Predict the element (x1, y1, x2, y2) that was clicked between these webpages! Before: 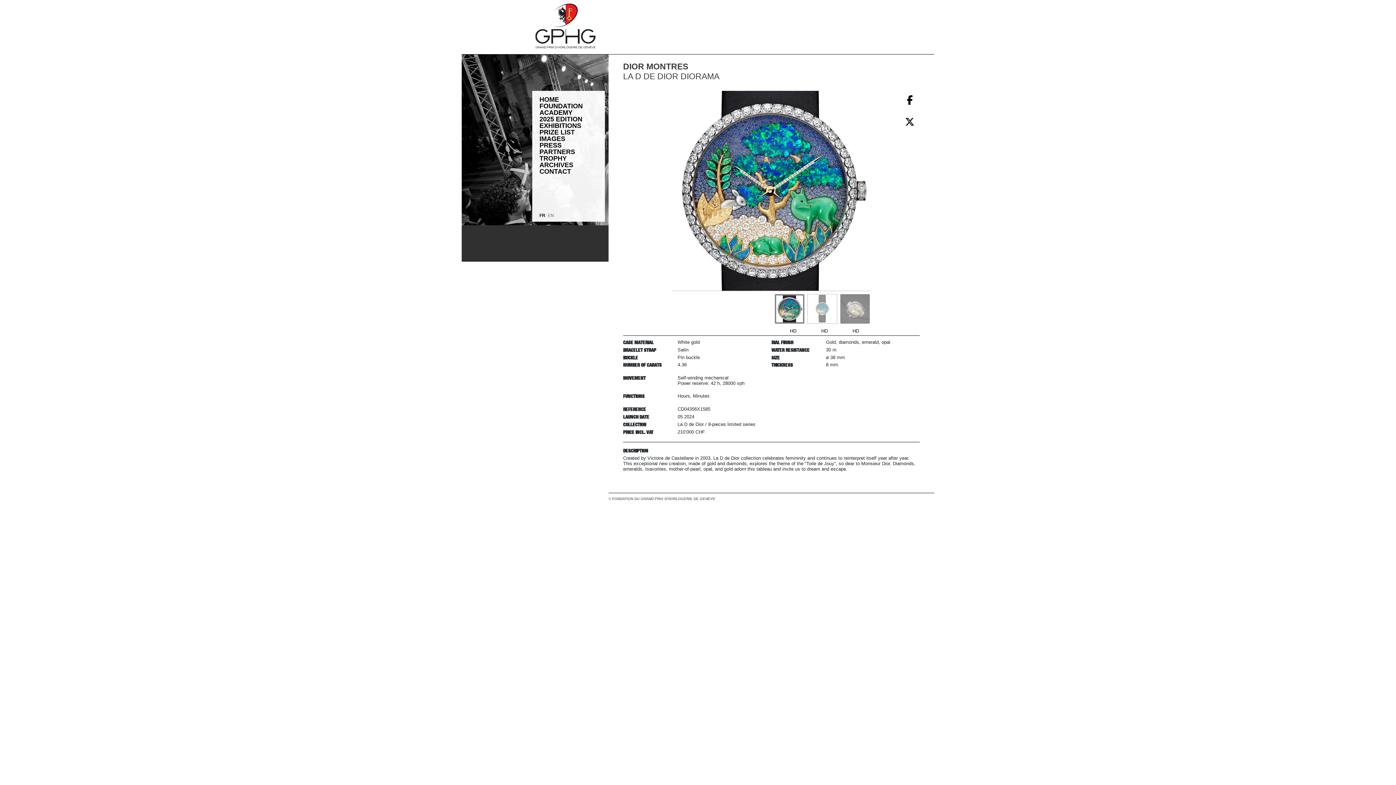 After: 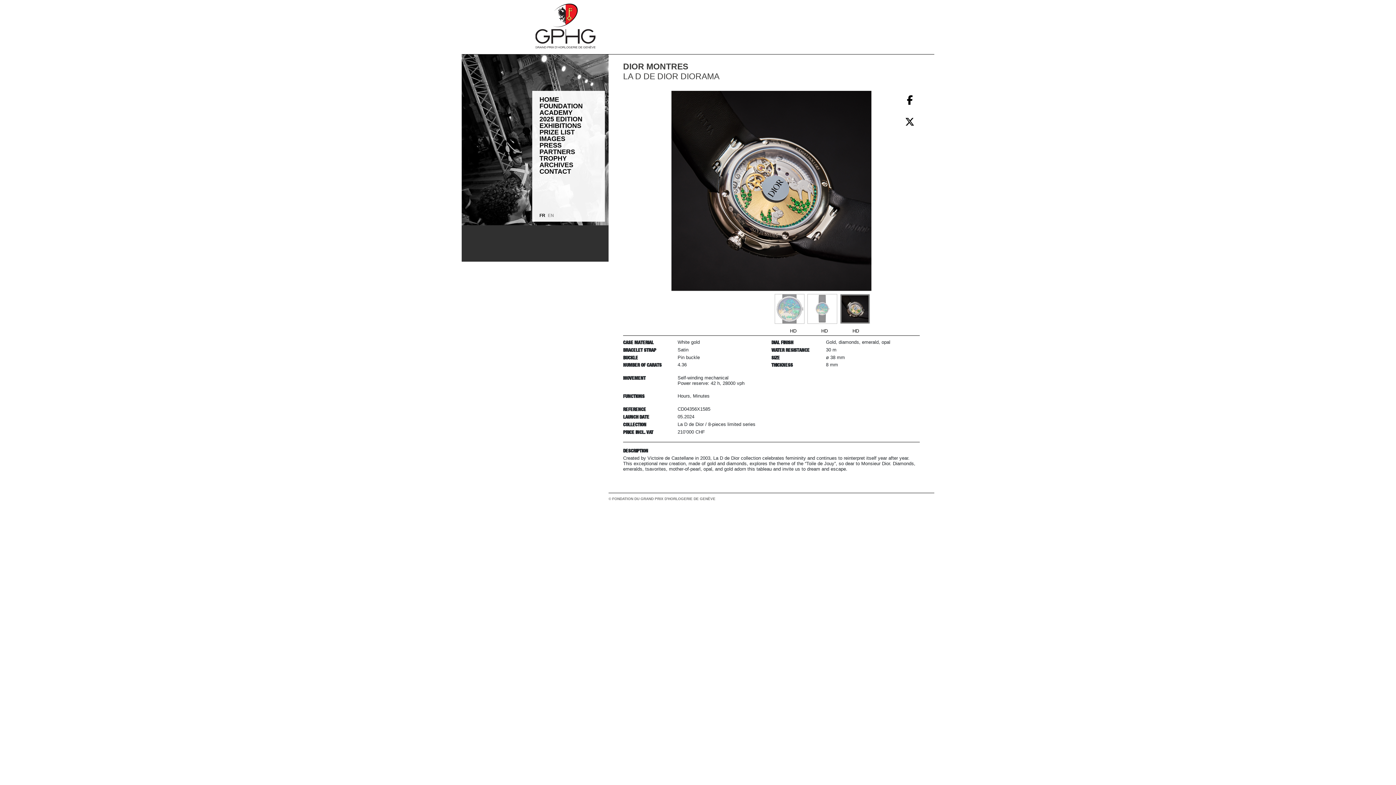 Action: bbox: (840, 294, 869, 323) label: Go to slide #3